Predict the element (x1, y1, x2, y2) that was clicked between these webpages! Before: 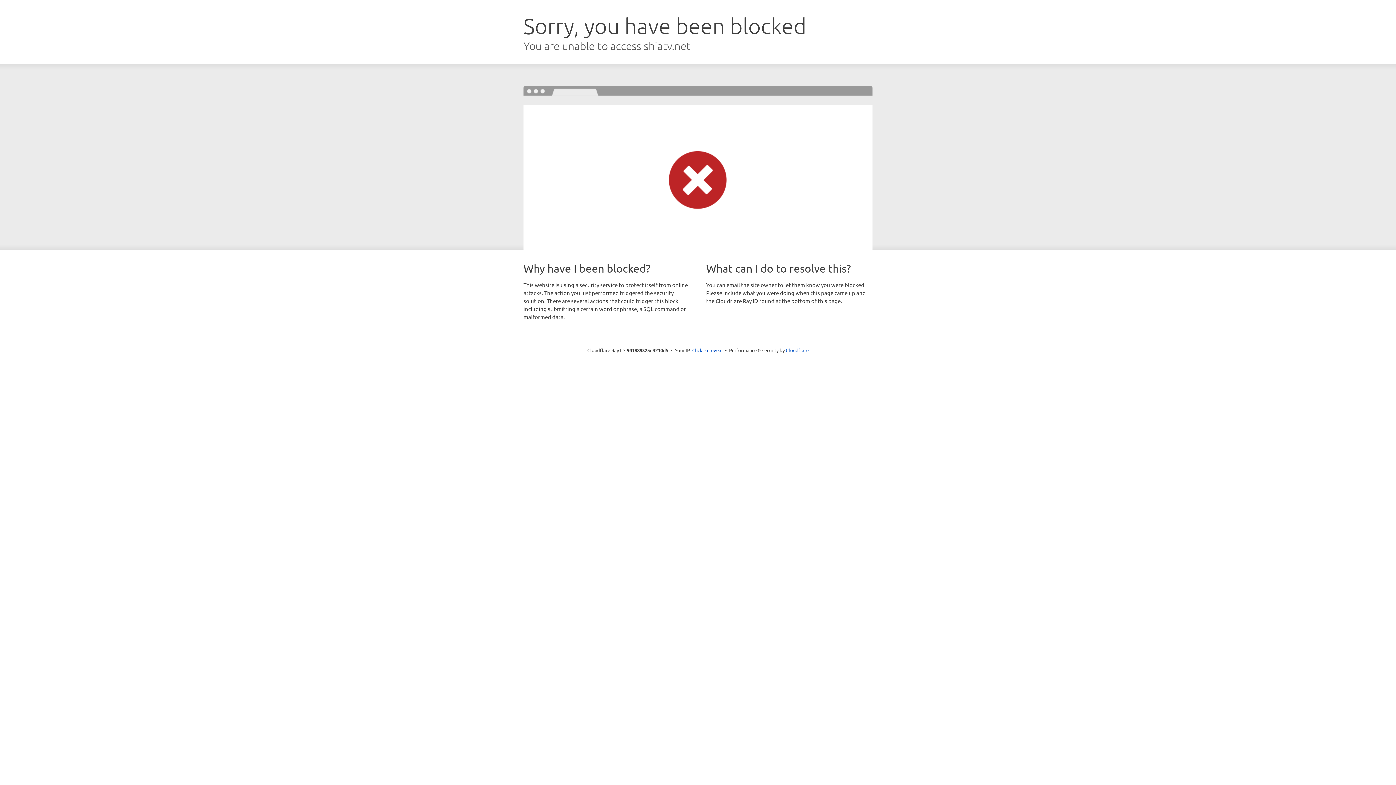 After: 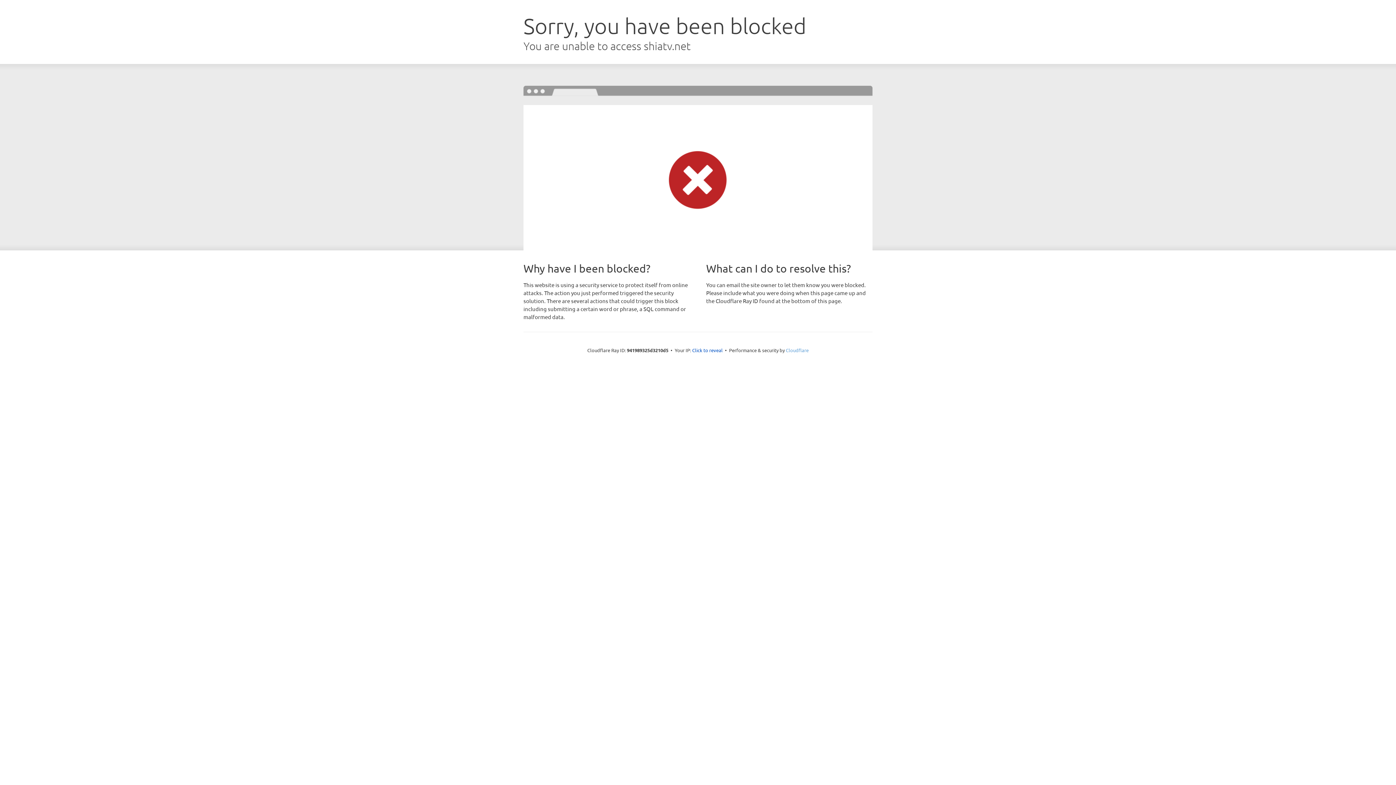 Action: bbox: (786, 347, 808, 353) label: Cloudflare